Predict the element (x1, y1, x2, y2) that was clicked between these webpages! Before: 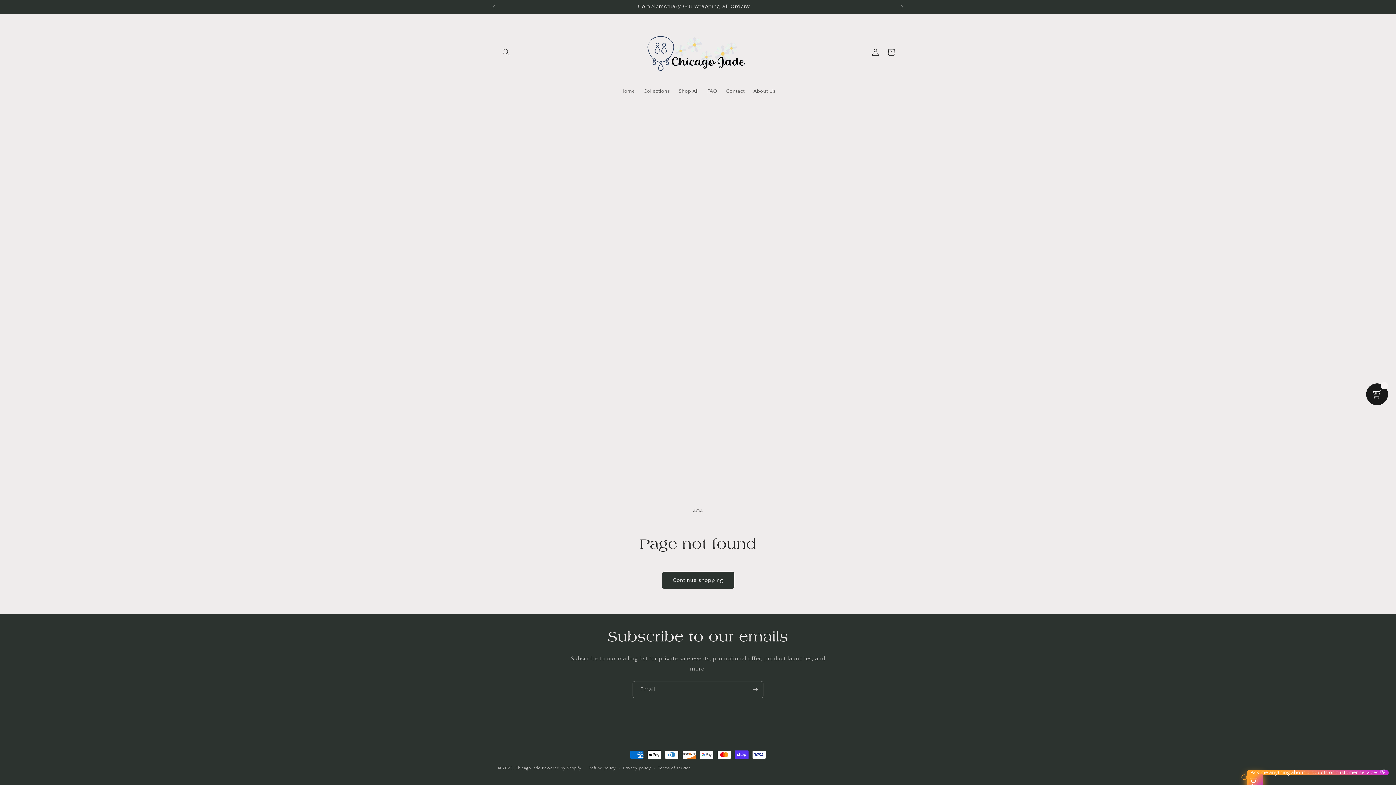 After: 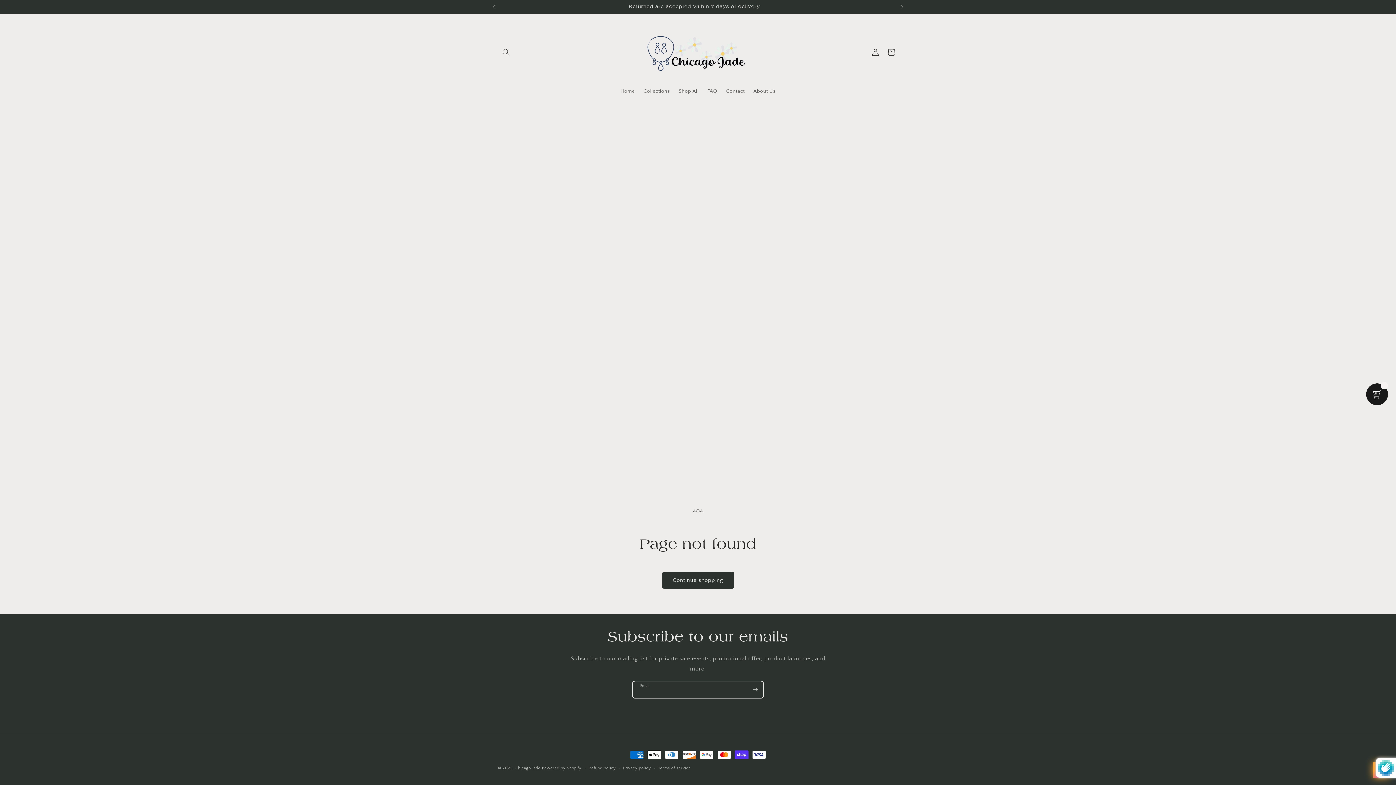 Action: bbox: (747, 681, 763, 698) label: Subscribe